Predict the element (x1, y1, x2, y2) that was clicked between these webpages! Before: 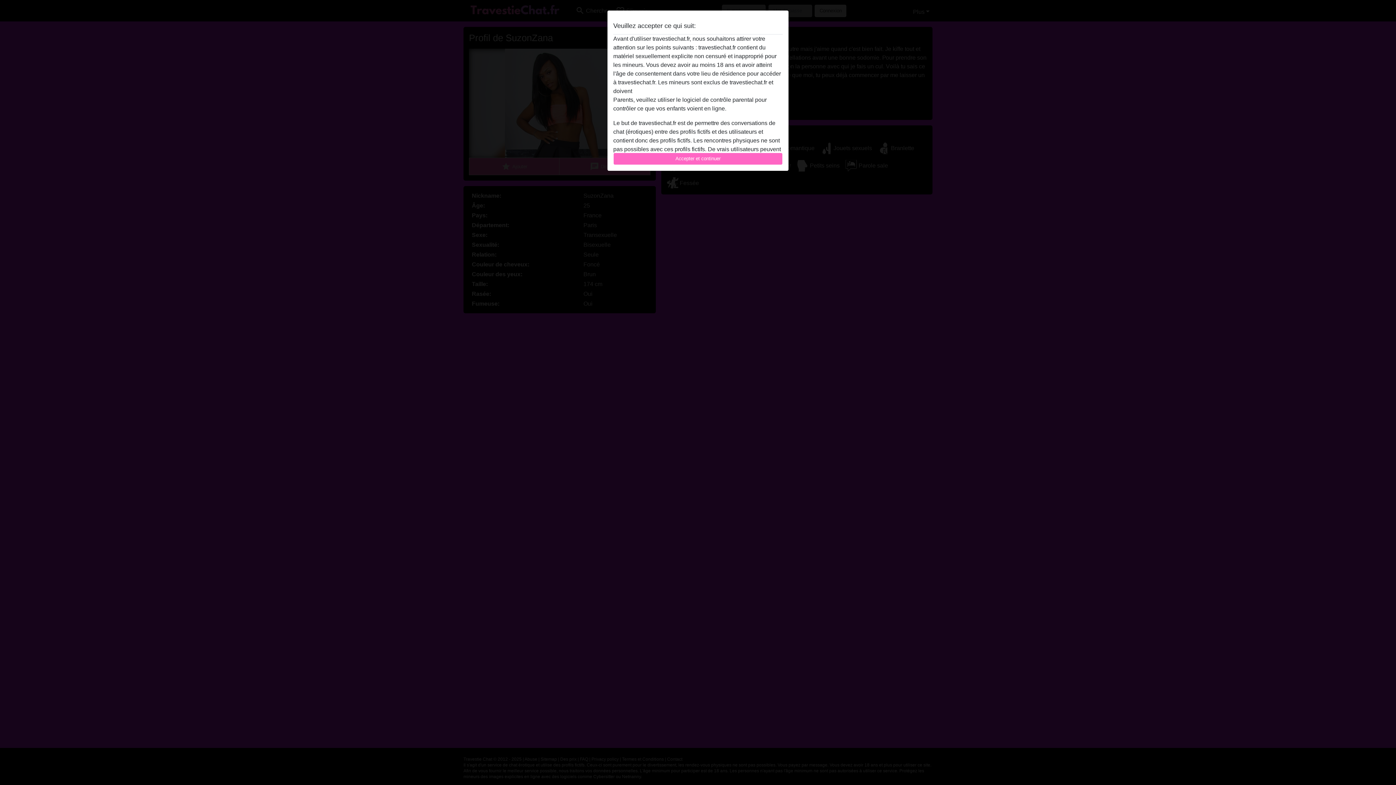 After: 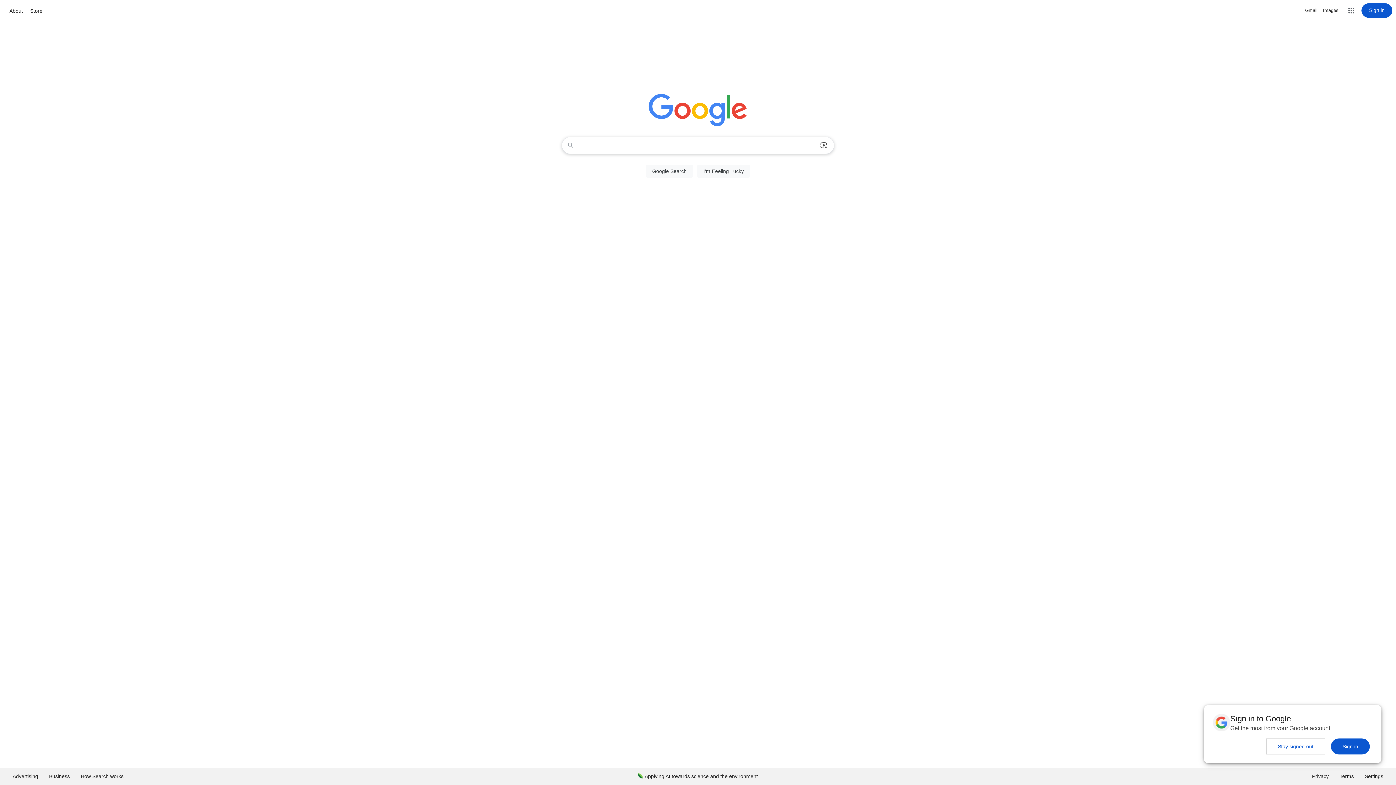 Action: label: quitter ce site Web immédiatement en cliquant ici. bbox: (633, 88, 761, 94)